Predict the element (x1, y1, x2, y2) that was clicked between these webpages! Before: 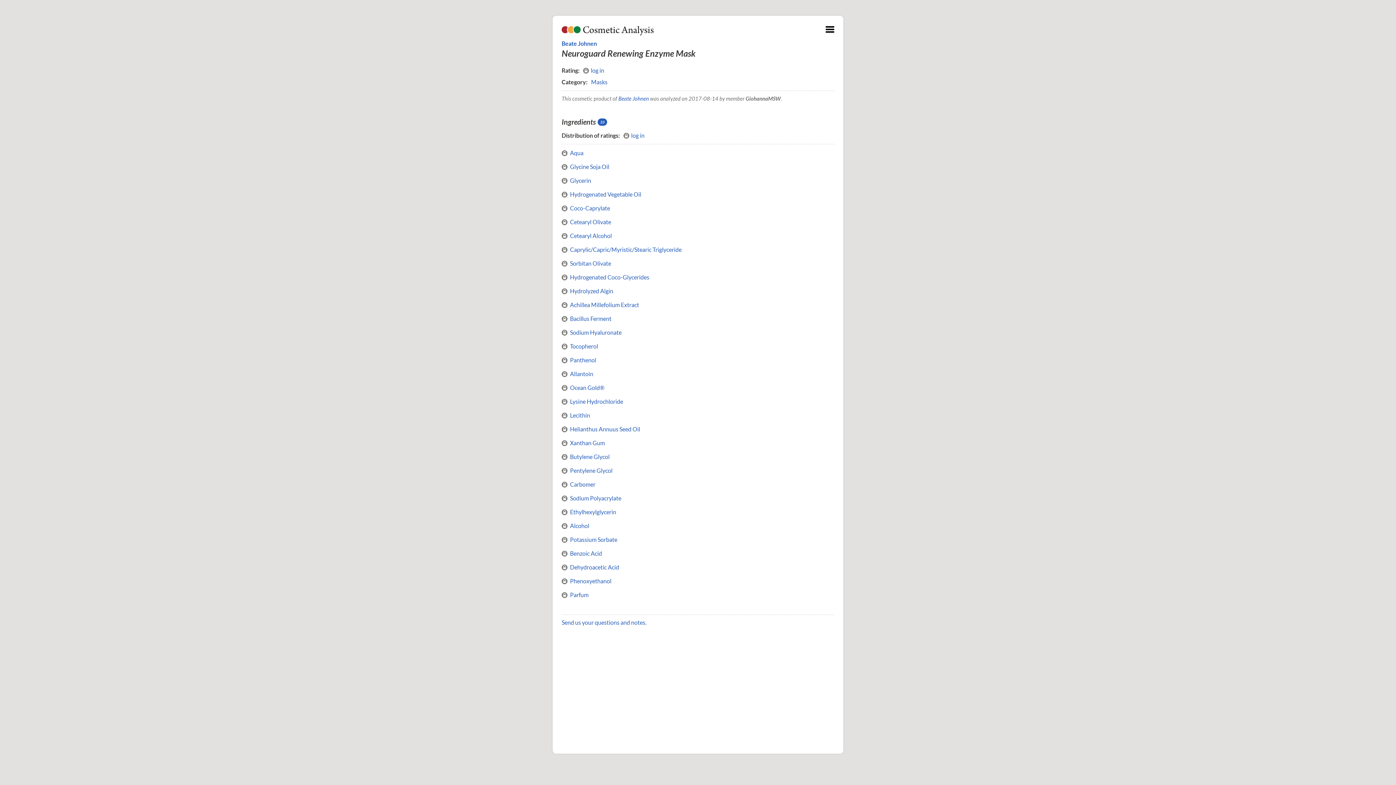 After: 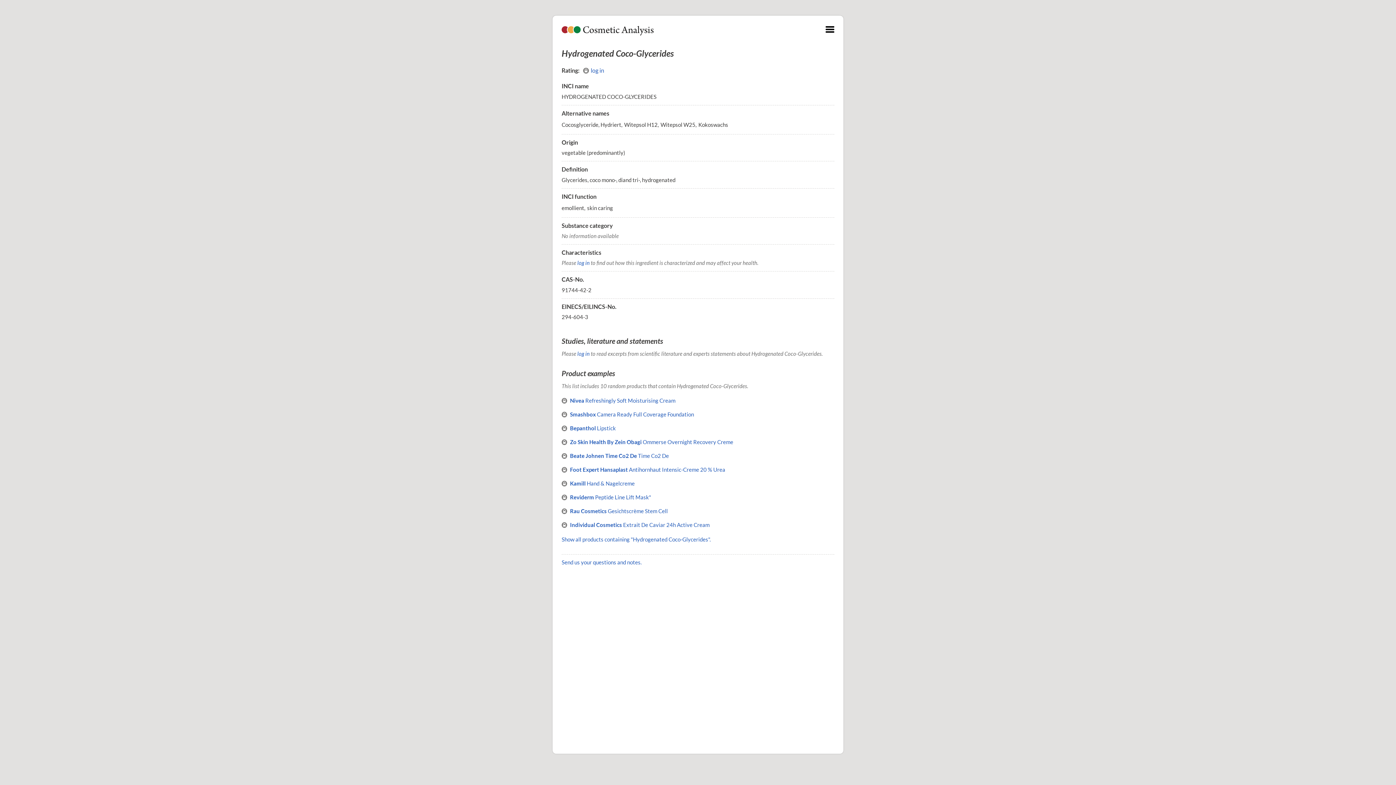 Action: label: Hydrogenated Coco-Glycerides bbox: (570, 273, 649, 280)